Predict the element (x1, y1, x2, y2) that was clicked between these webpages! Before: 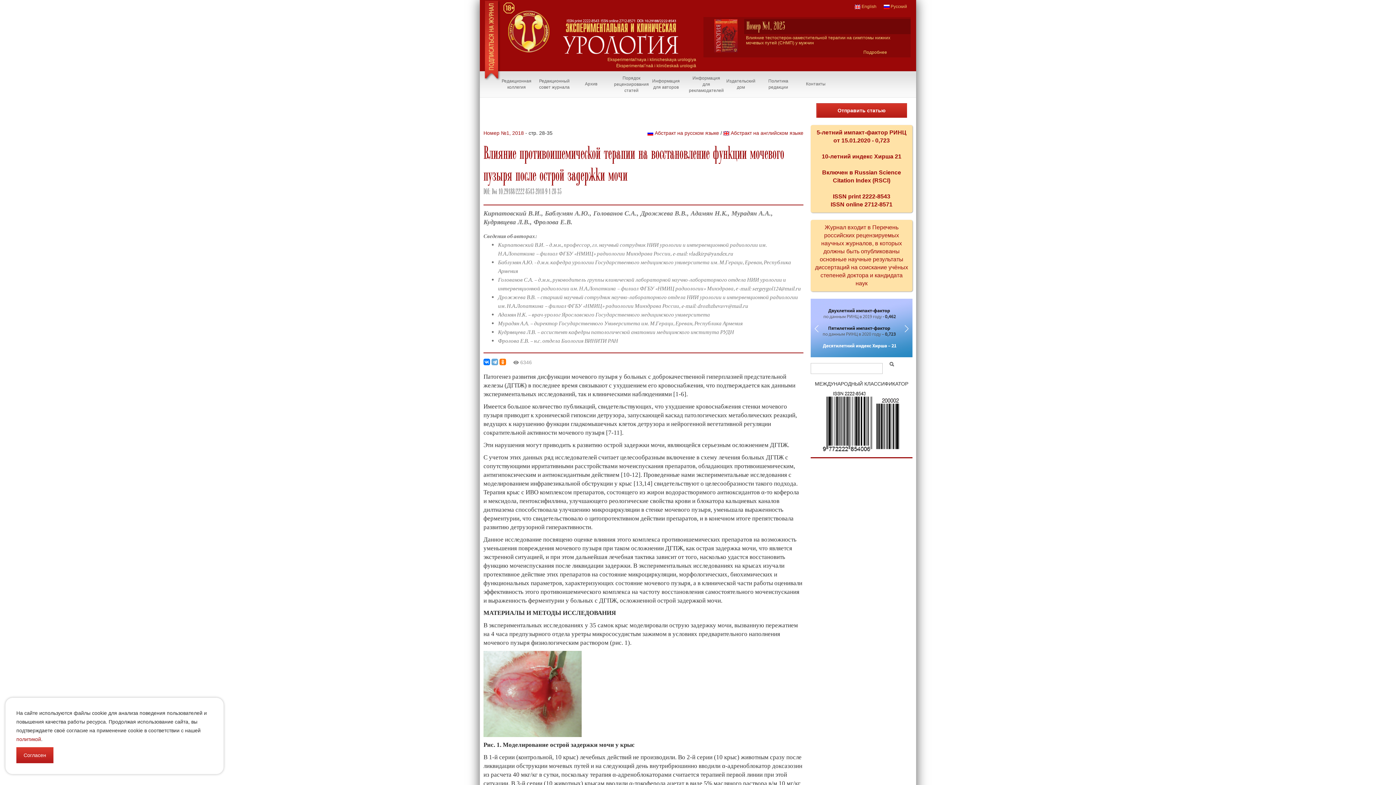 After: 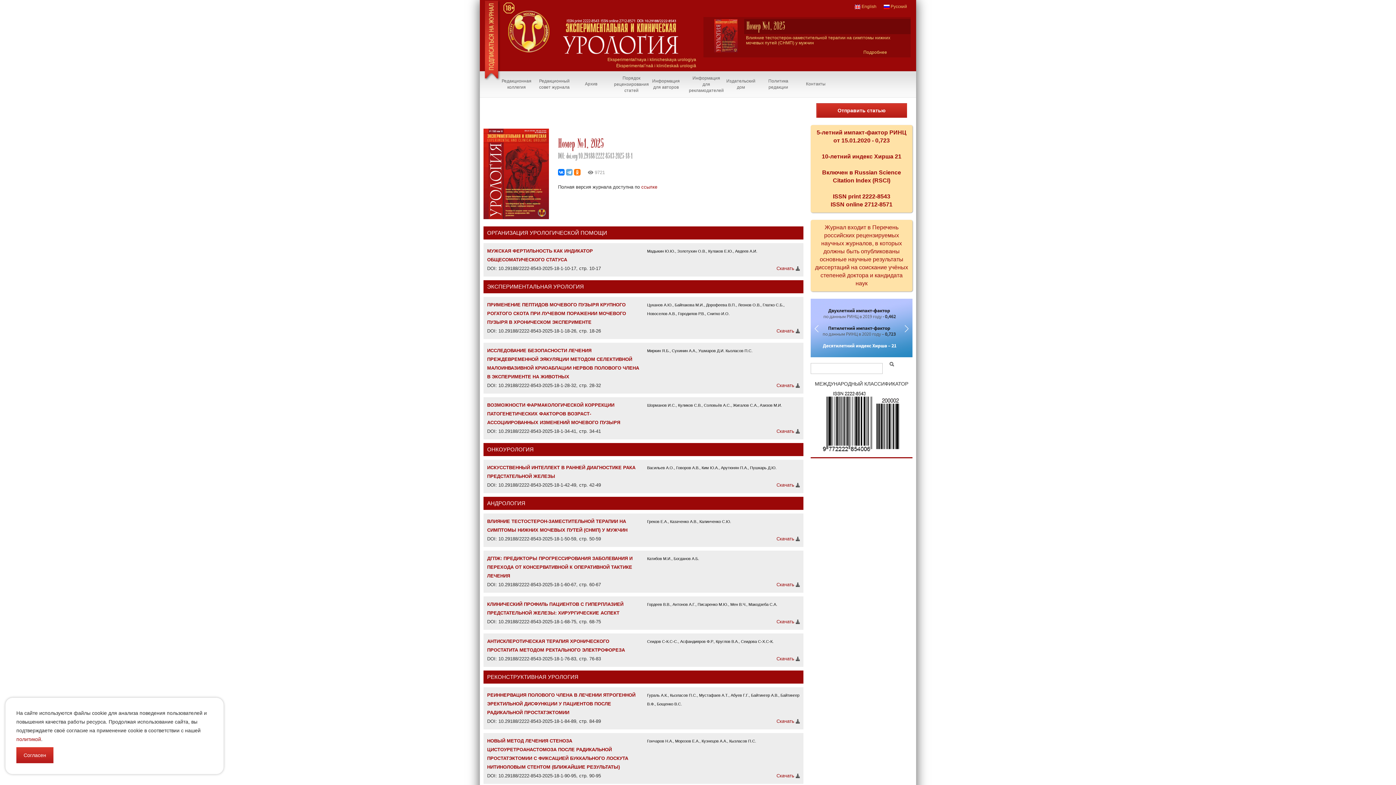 Action: bbox: (744, 18, 921, 34) label: Номер №1, 2025